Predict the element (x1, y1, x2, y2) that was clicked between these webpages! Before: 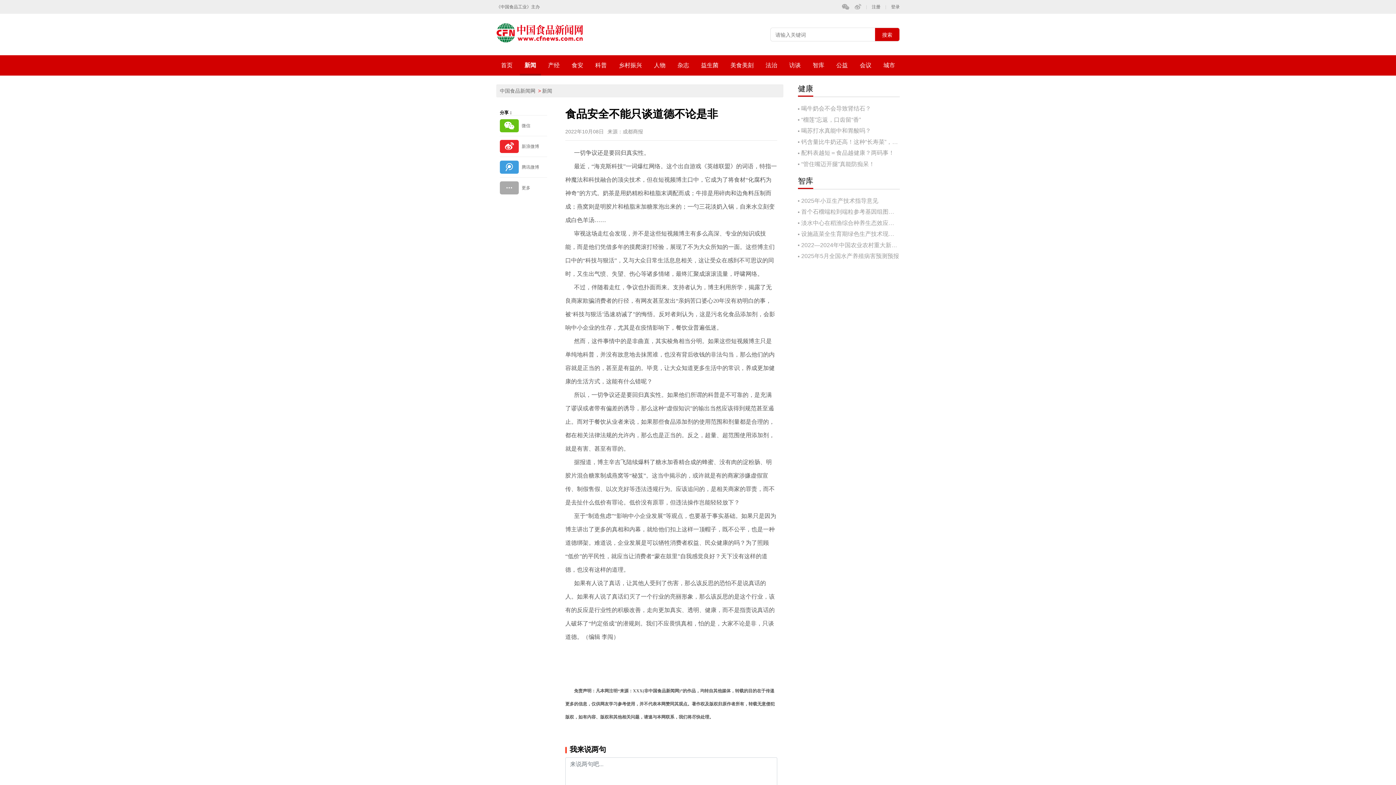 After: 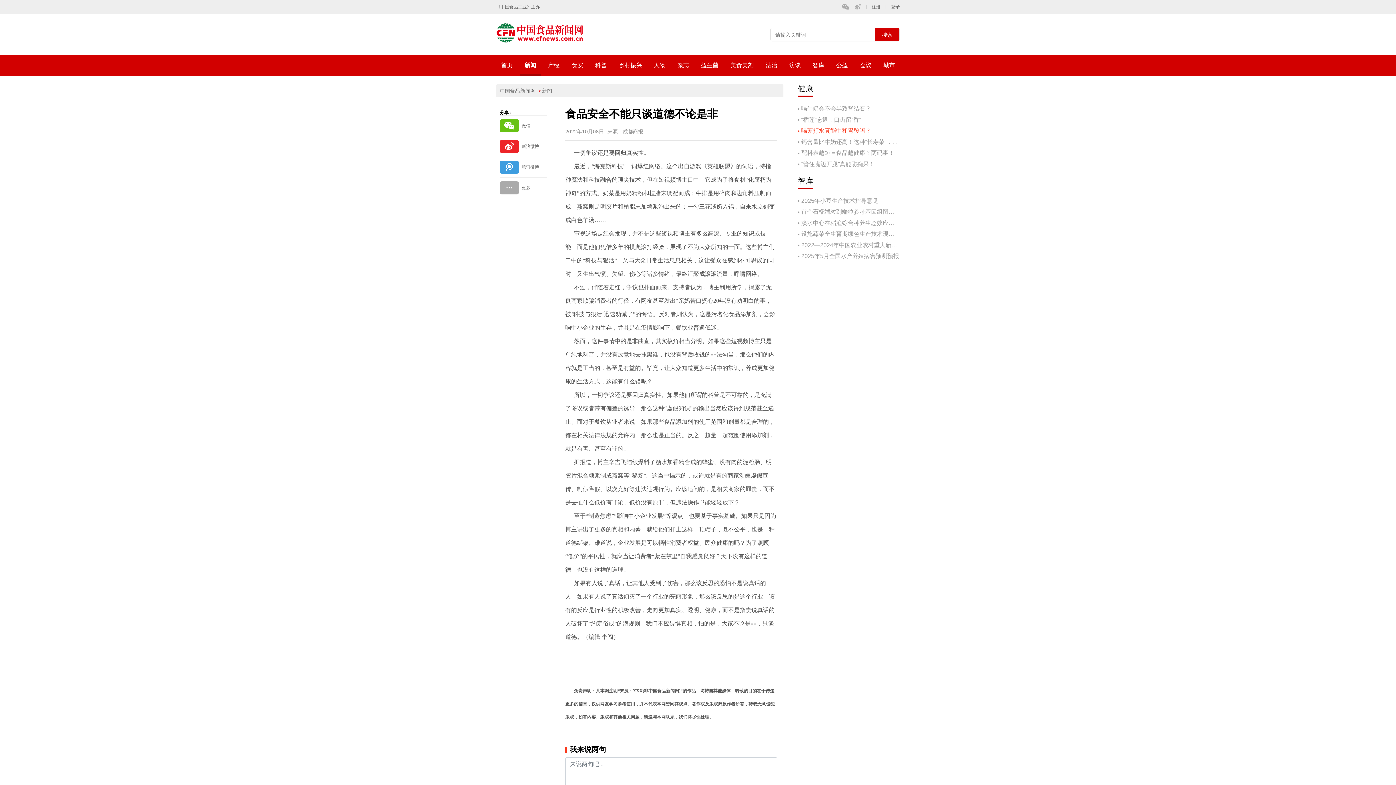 Action: bbox: (798, 127, 900, 134) label: 喝苏打水真能中和胃酸吗？